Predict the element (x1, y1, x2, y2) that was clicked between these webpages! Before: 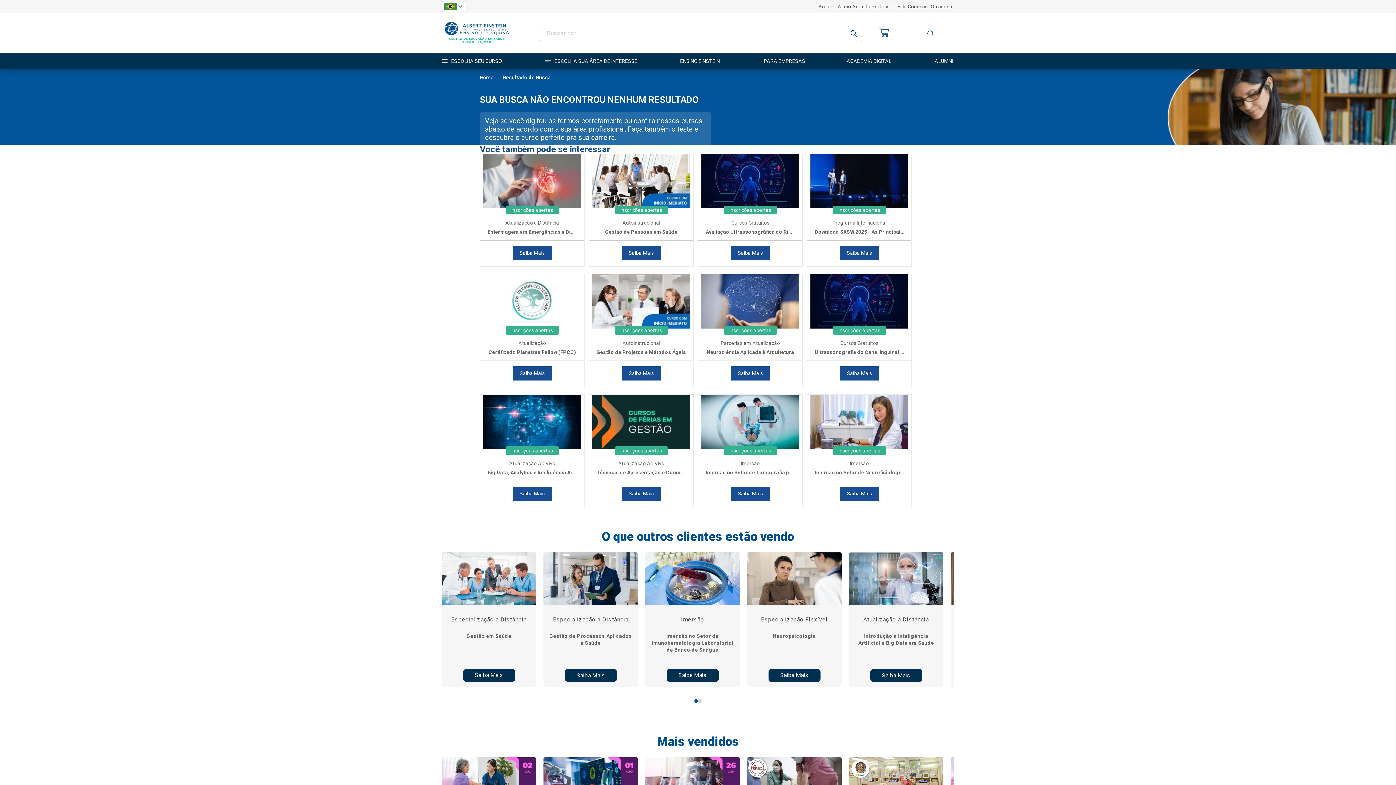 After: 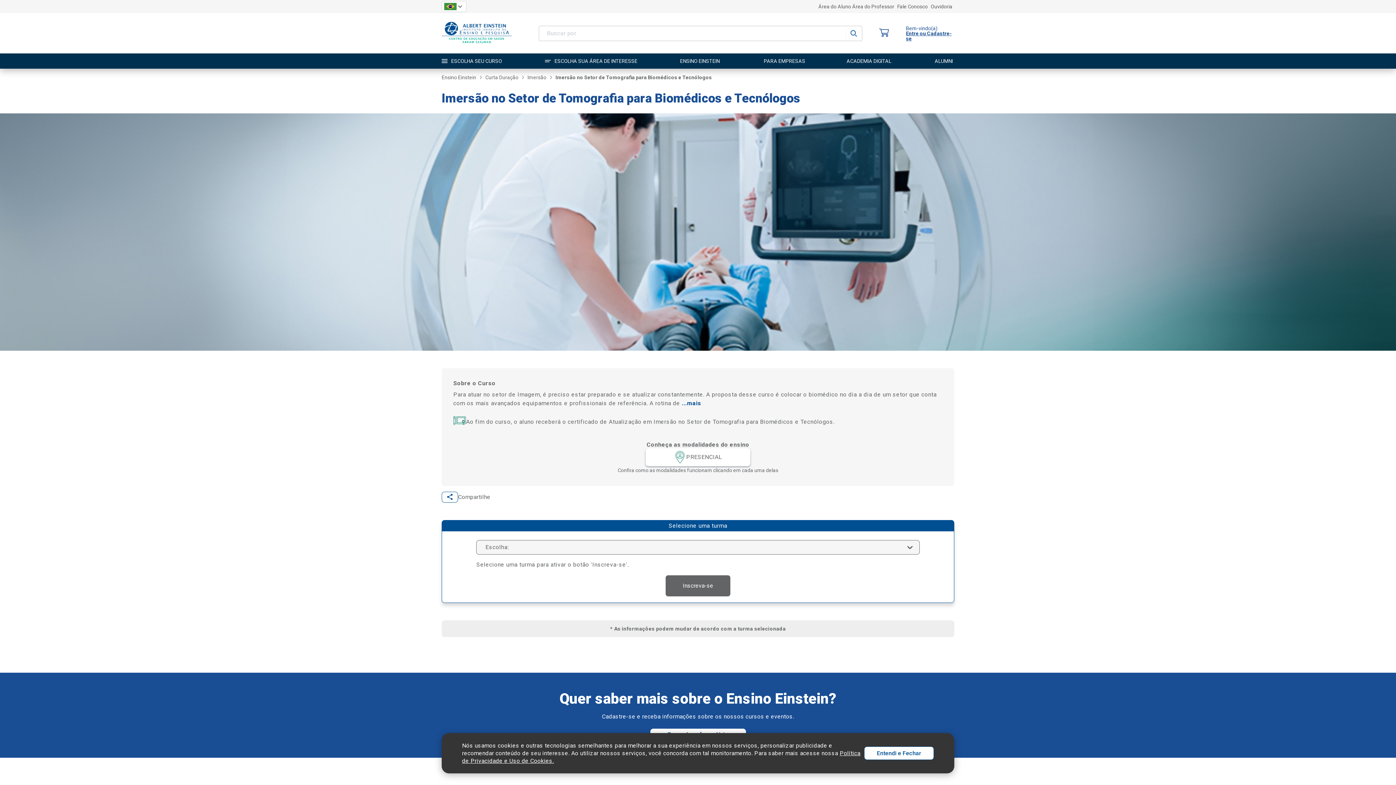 Action: label: Saiba Mais bbox: (730, 486, 770, 501)